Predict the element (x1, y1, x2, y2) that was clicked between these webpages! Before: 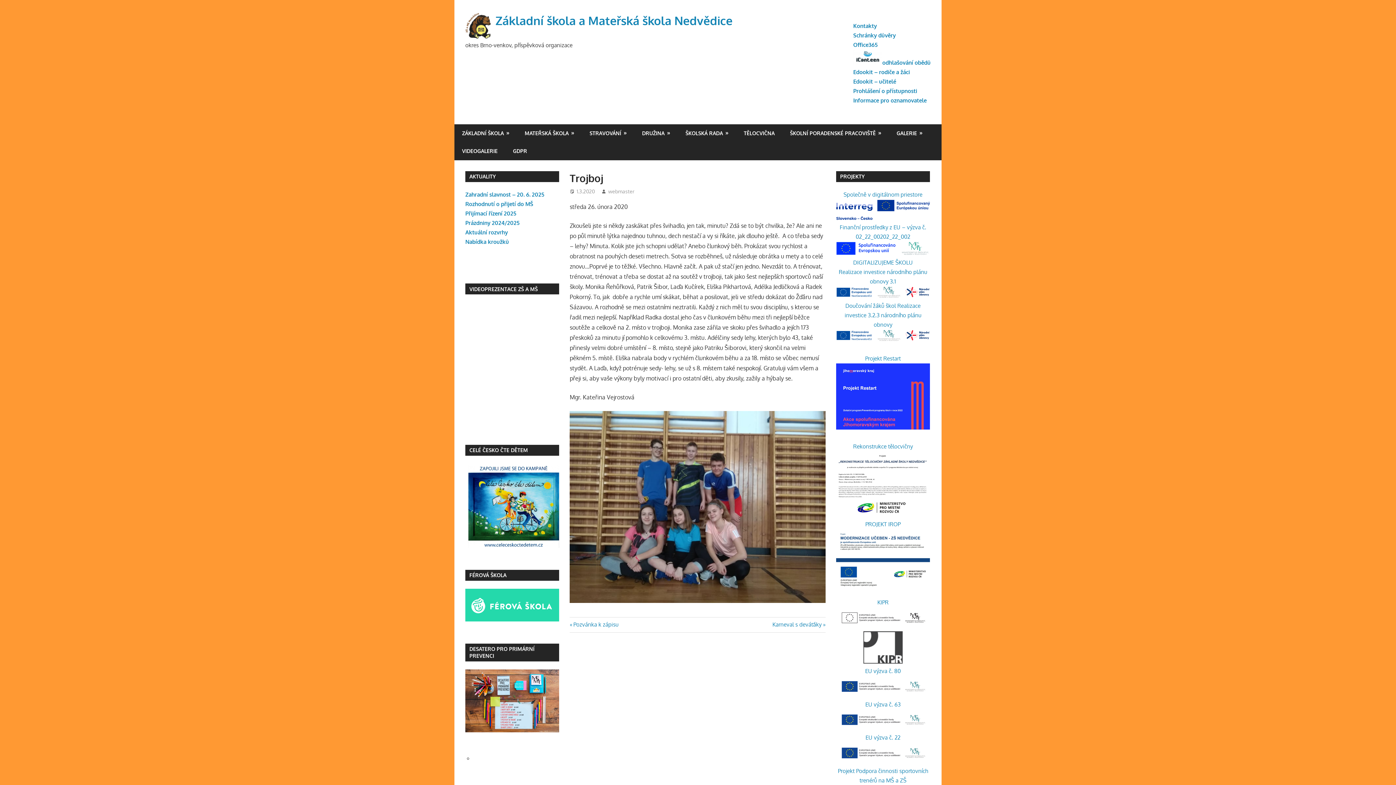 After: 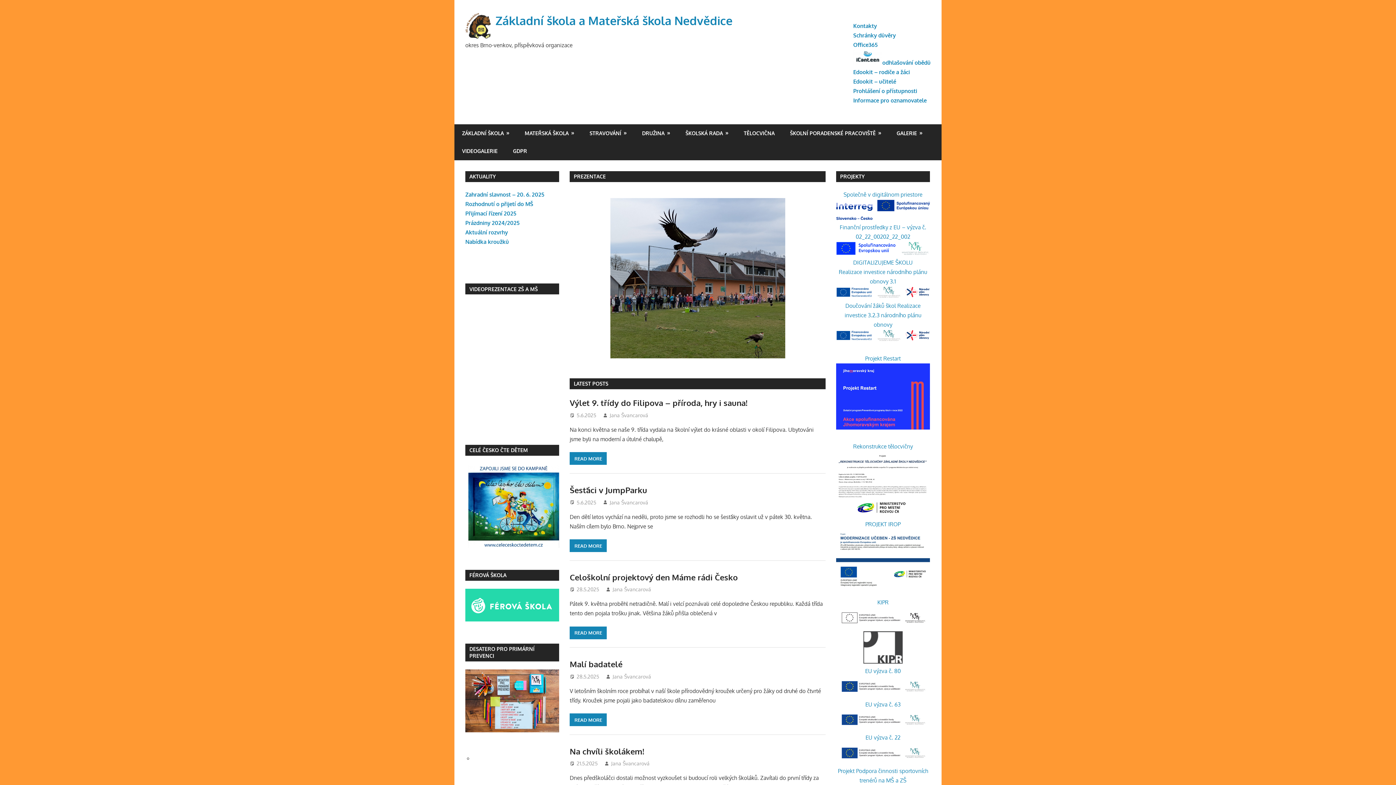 Action: label: Základní škola a Mateřská škola Nedvědice bbox: (495, 13, 732, 27)